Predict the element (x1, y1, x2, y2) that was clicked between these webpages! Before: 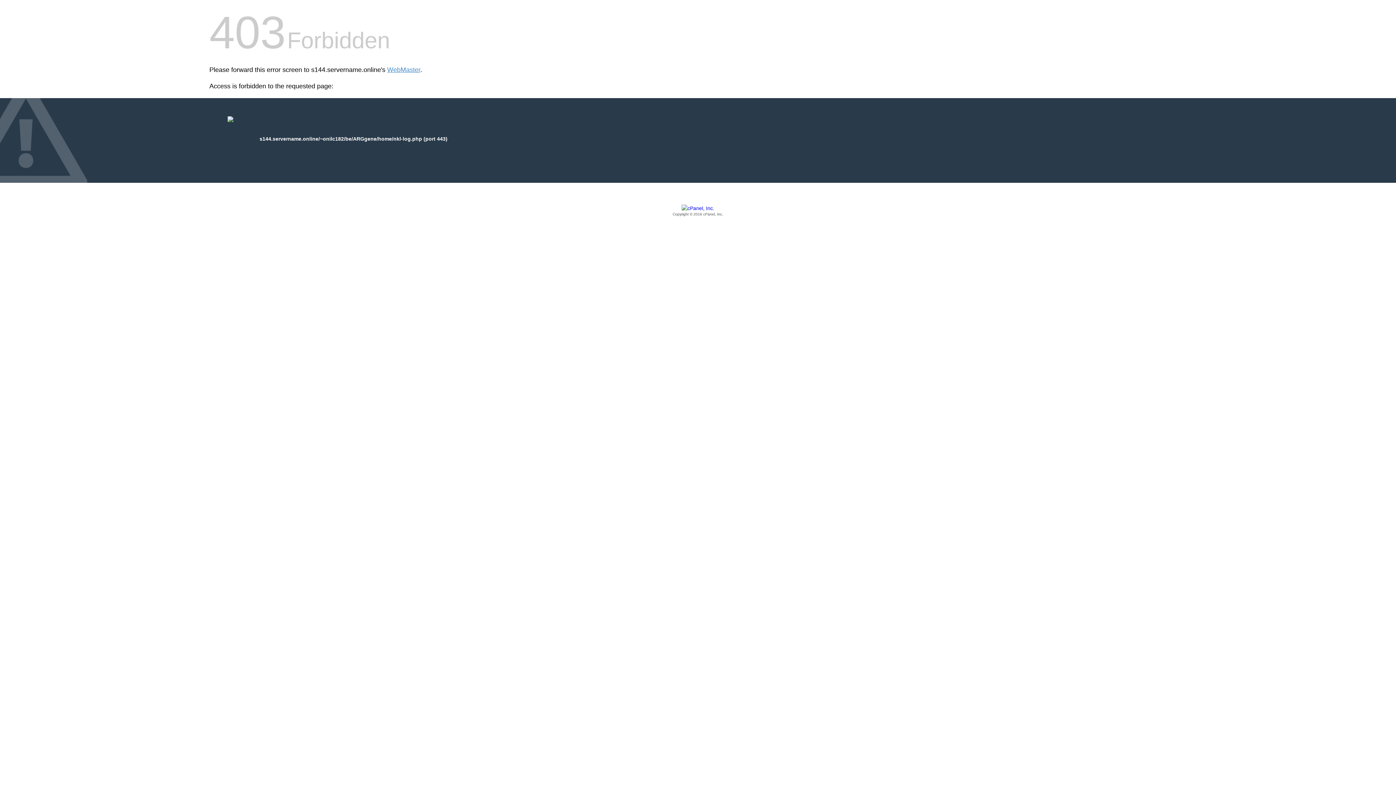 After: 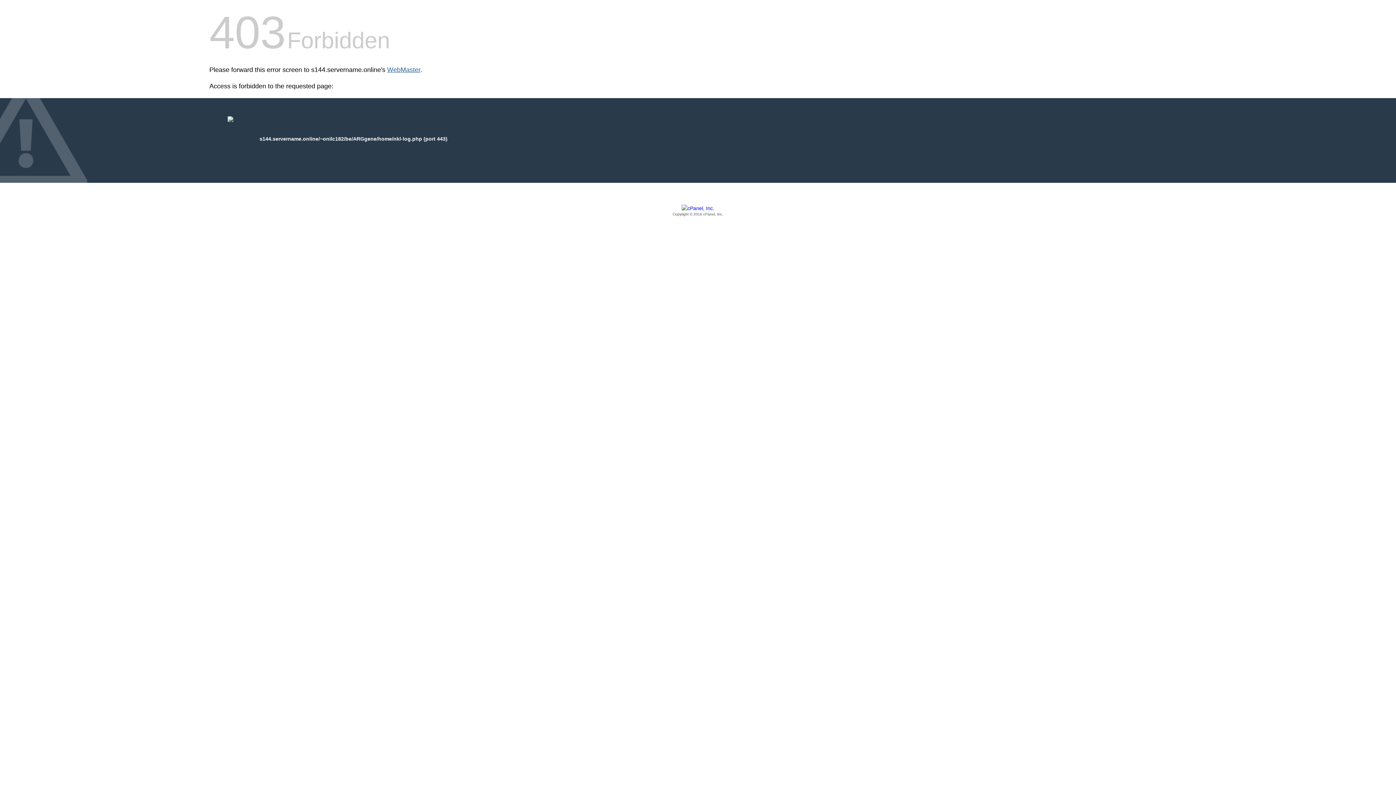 Action: label: WebMaster bbox: (387, 66, 420, 73)